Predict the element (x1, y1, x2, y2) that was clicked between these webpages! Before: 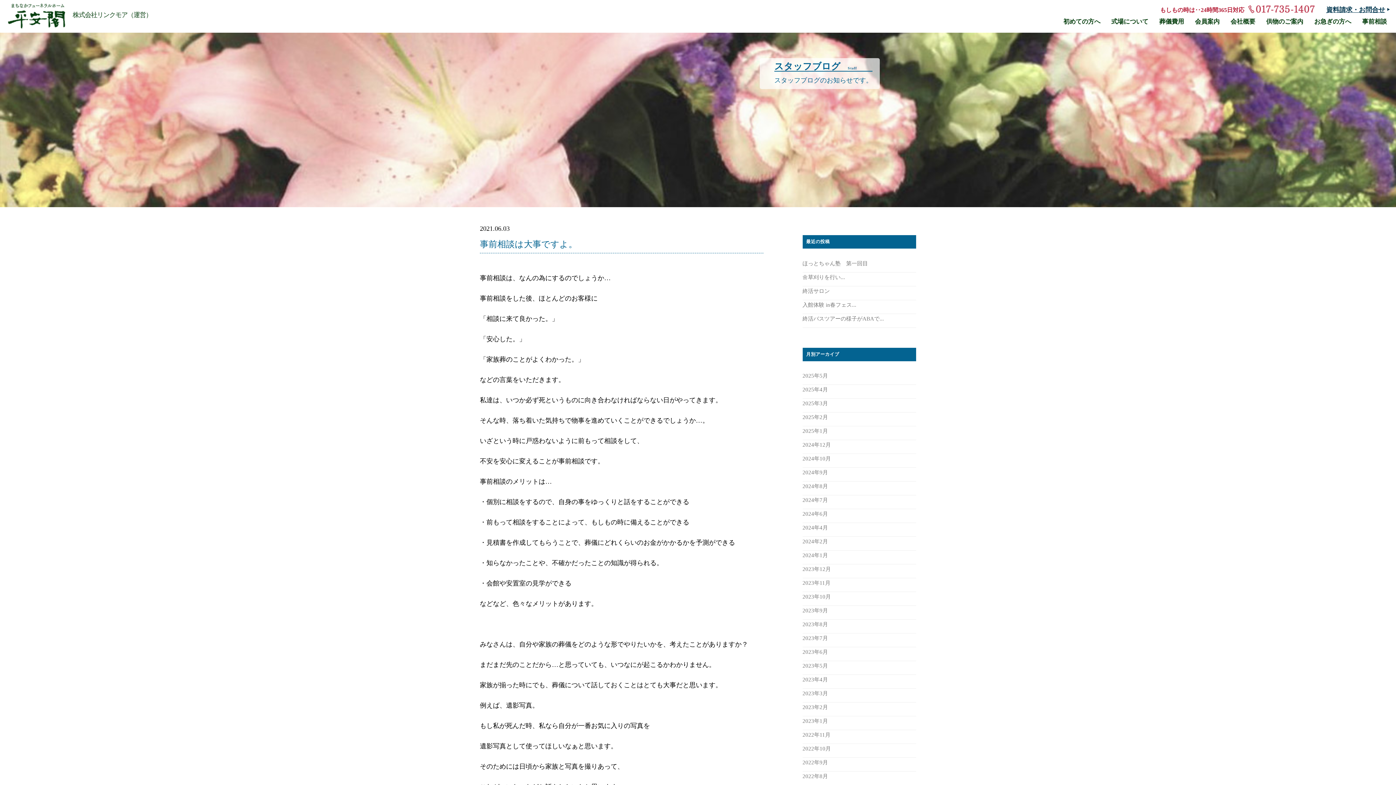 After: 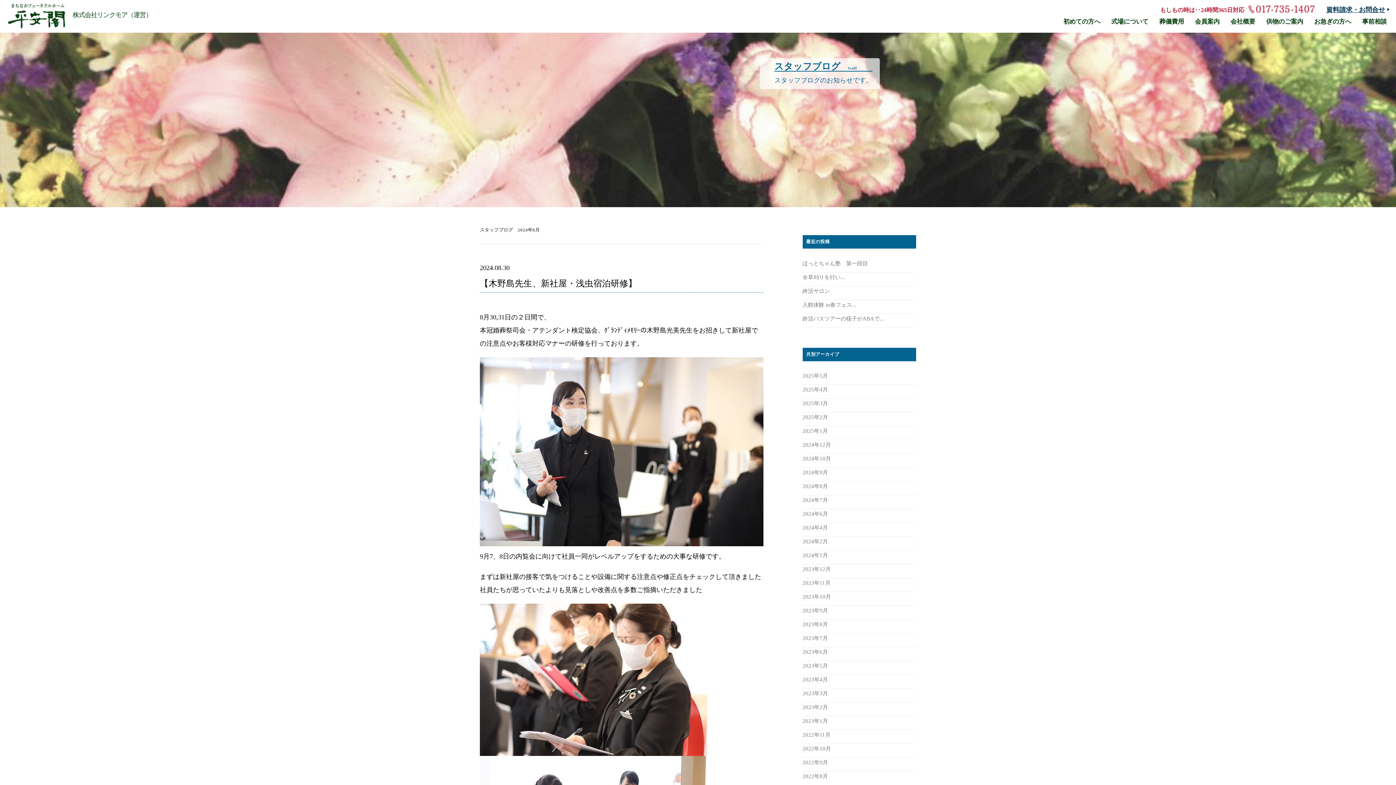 Action: bbox: (802, 483, 828, 489) label: 2024年8月